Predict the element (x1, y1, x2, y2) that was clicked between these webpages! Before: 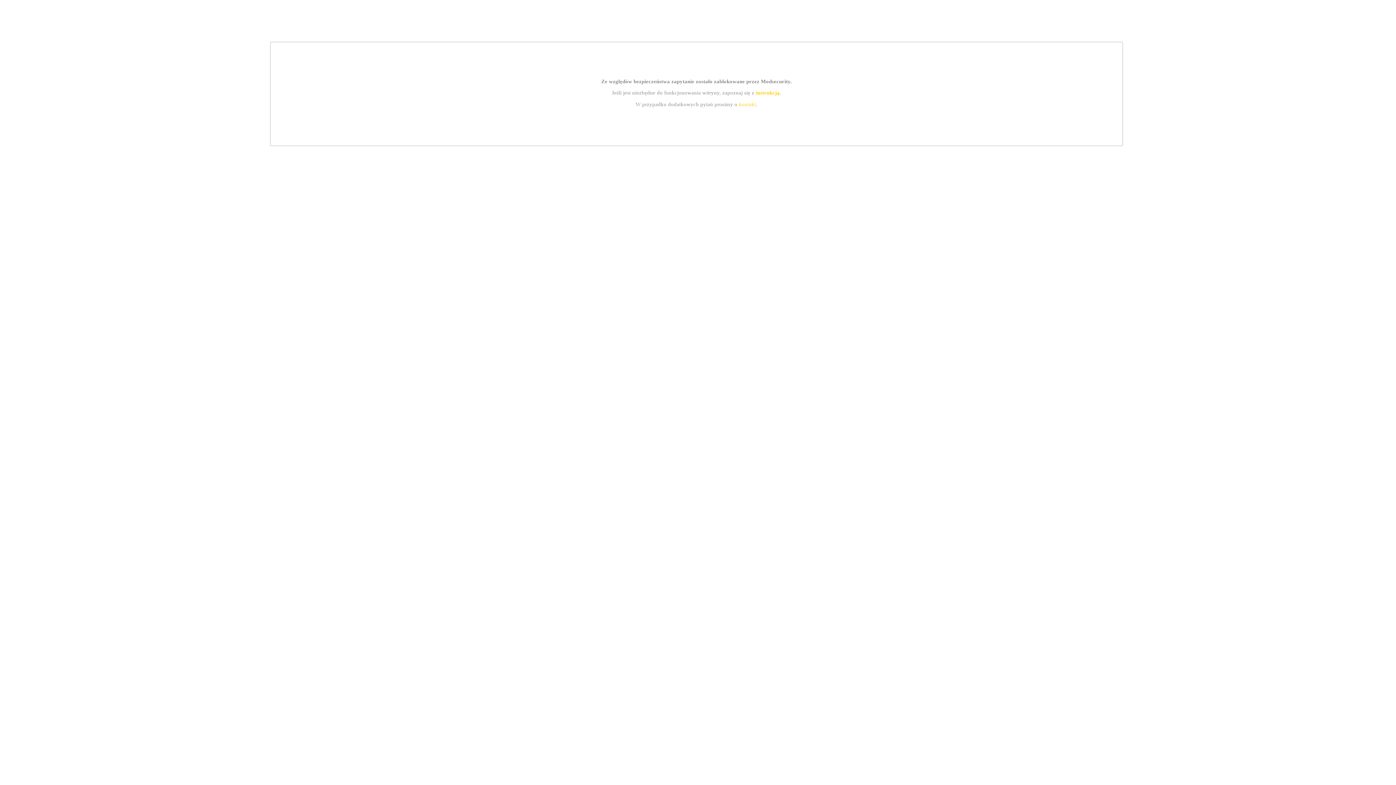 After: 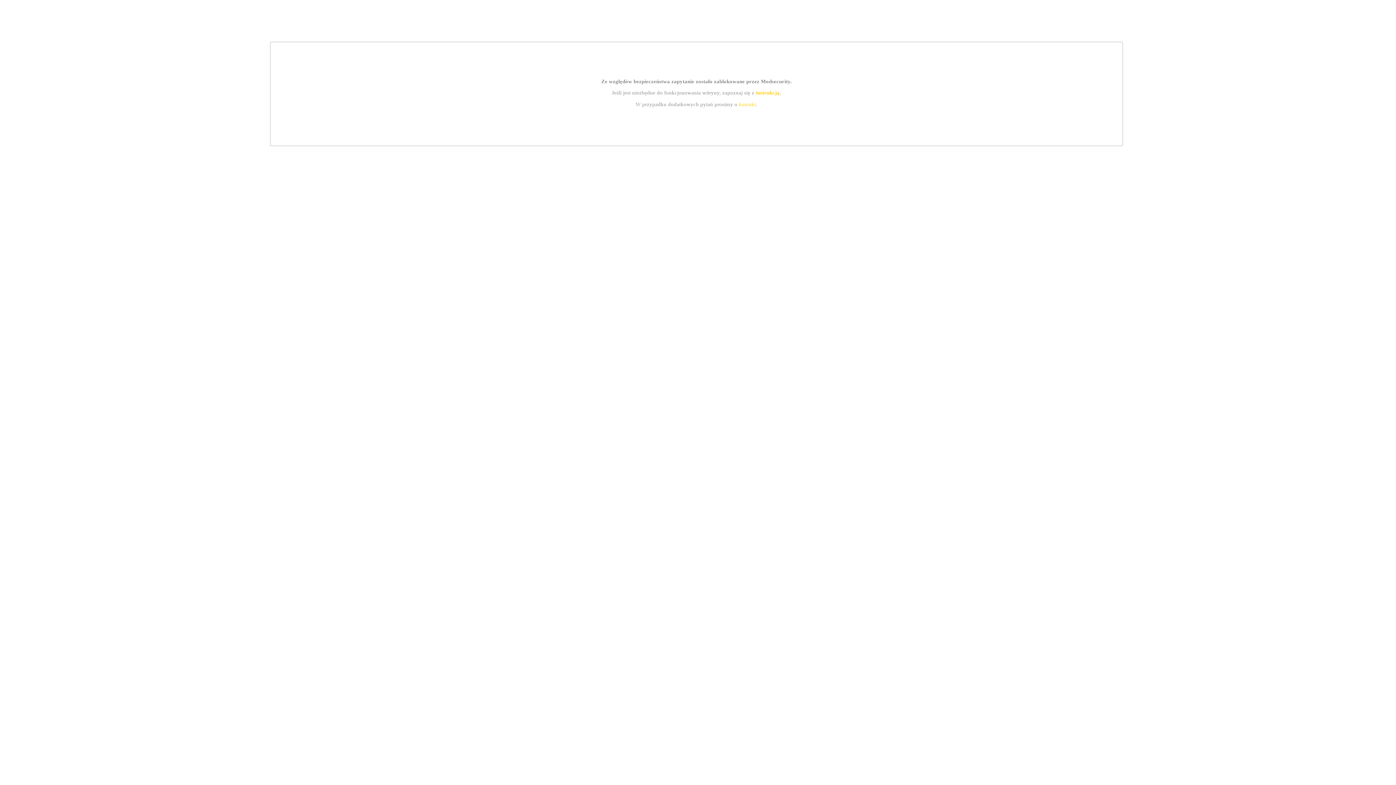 Action: label: kontakt bbox: (739, 101, 756, 107)